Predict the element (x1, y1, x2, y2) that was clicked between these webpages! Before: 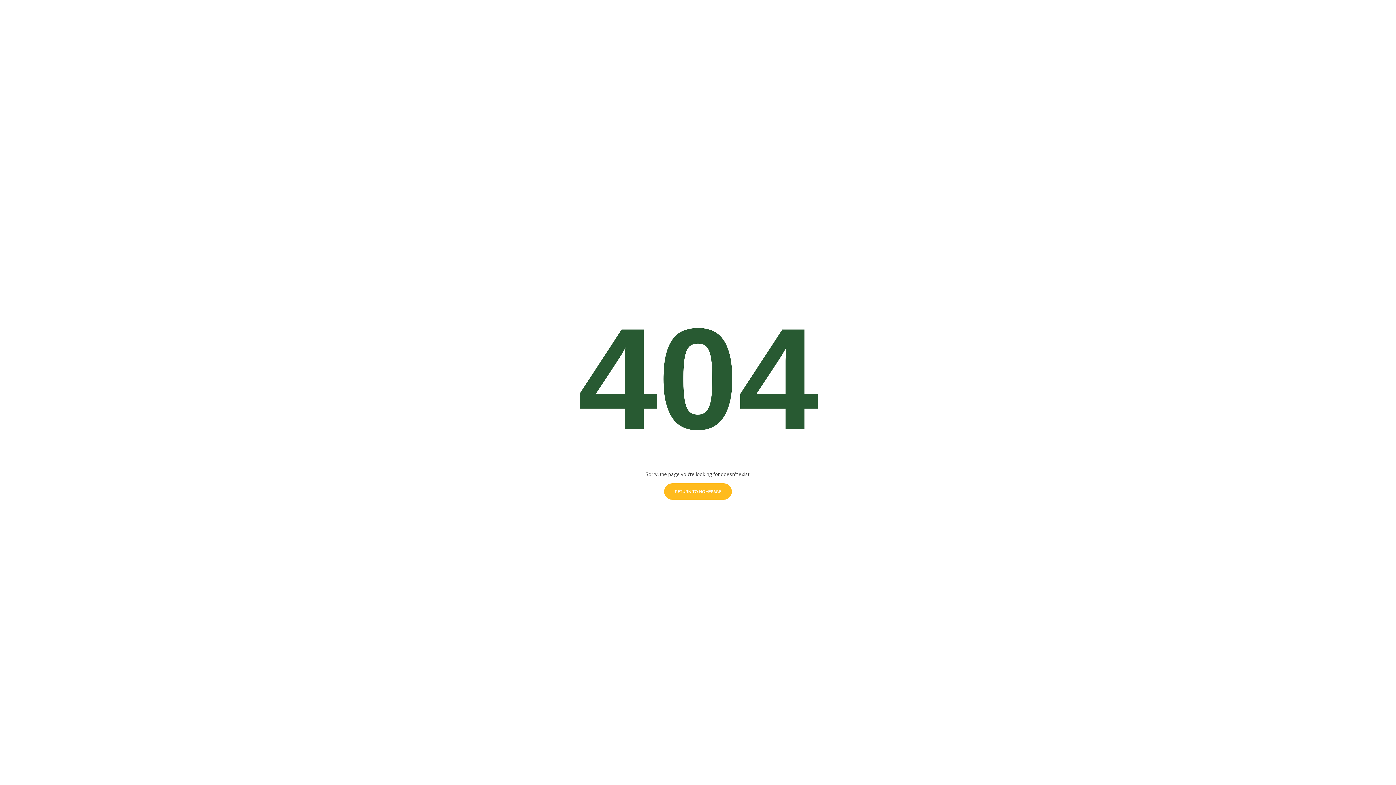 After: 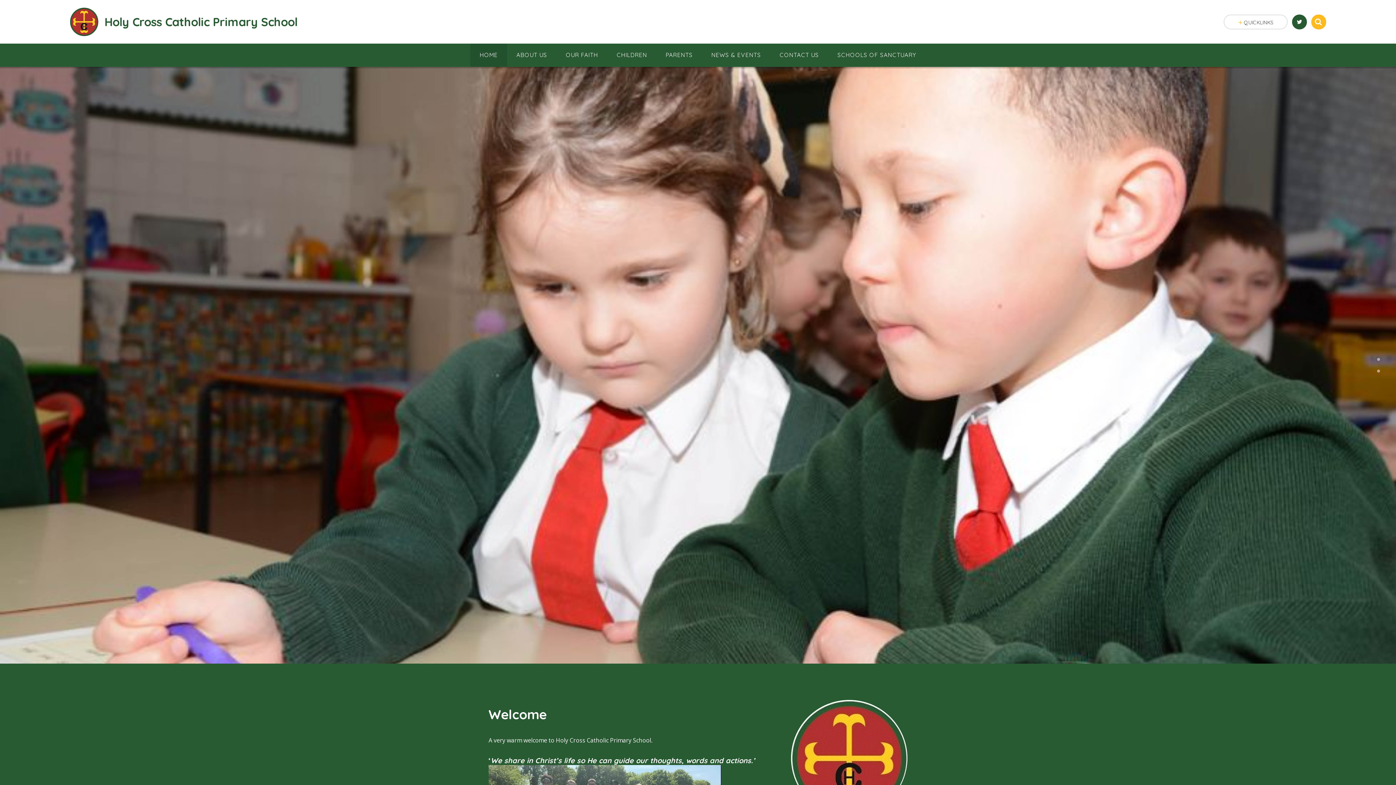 Action: bbox: (664, 483, 731, 500) label: RETURN TO HOMEPAGE